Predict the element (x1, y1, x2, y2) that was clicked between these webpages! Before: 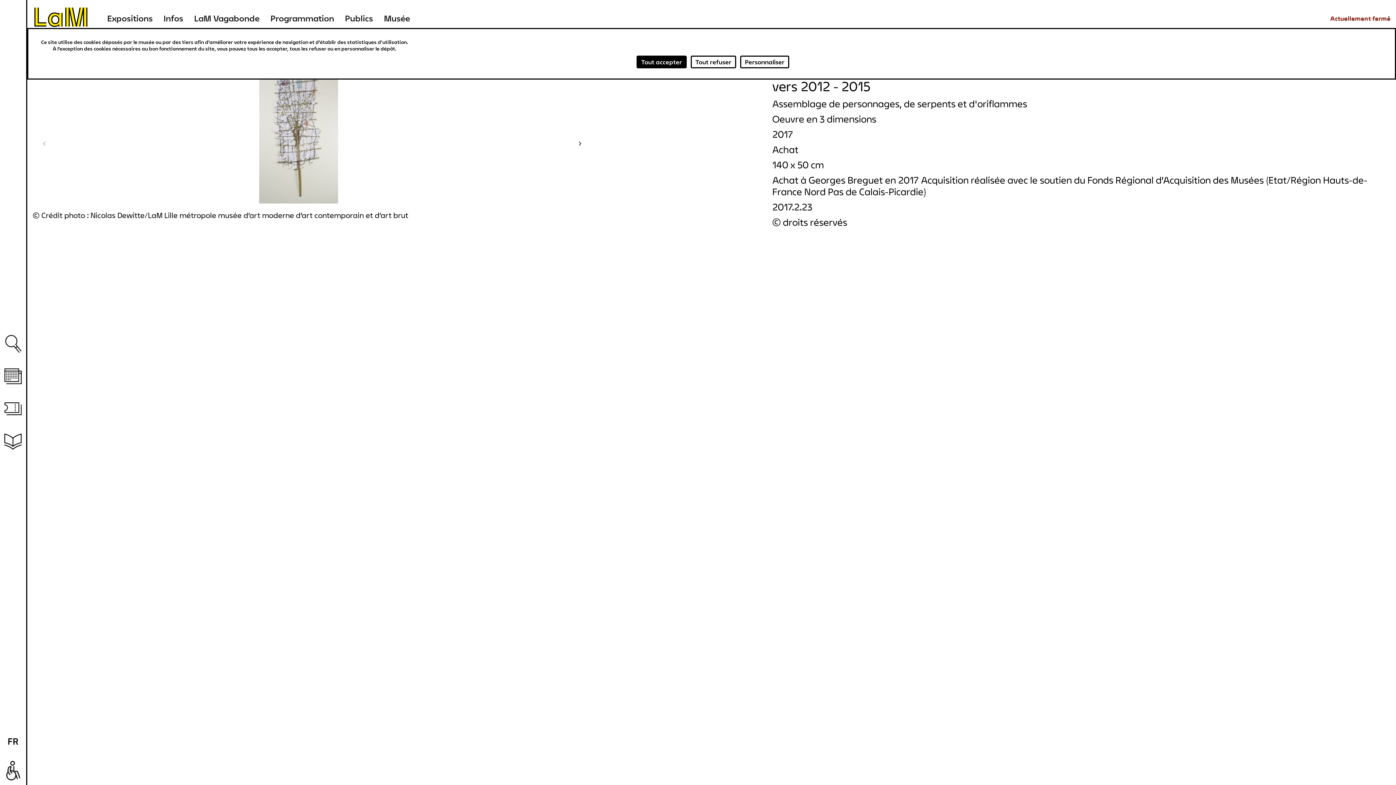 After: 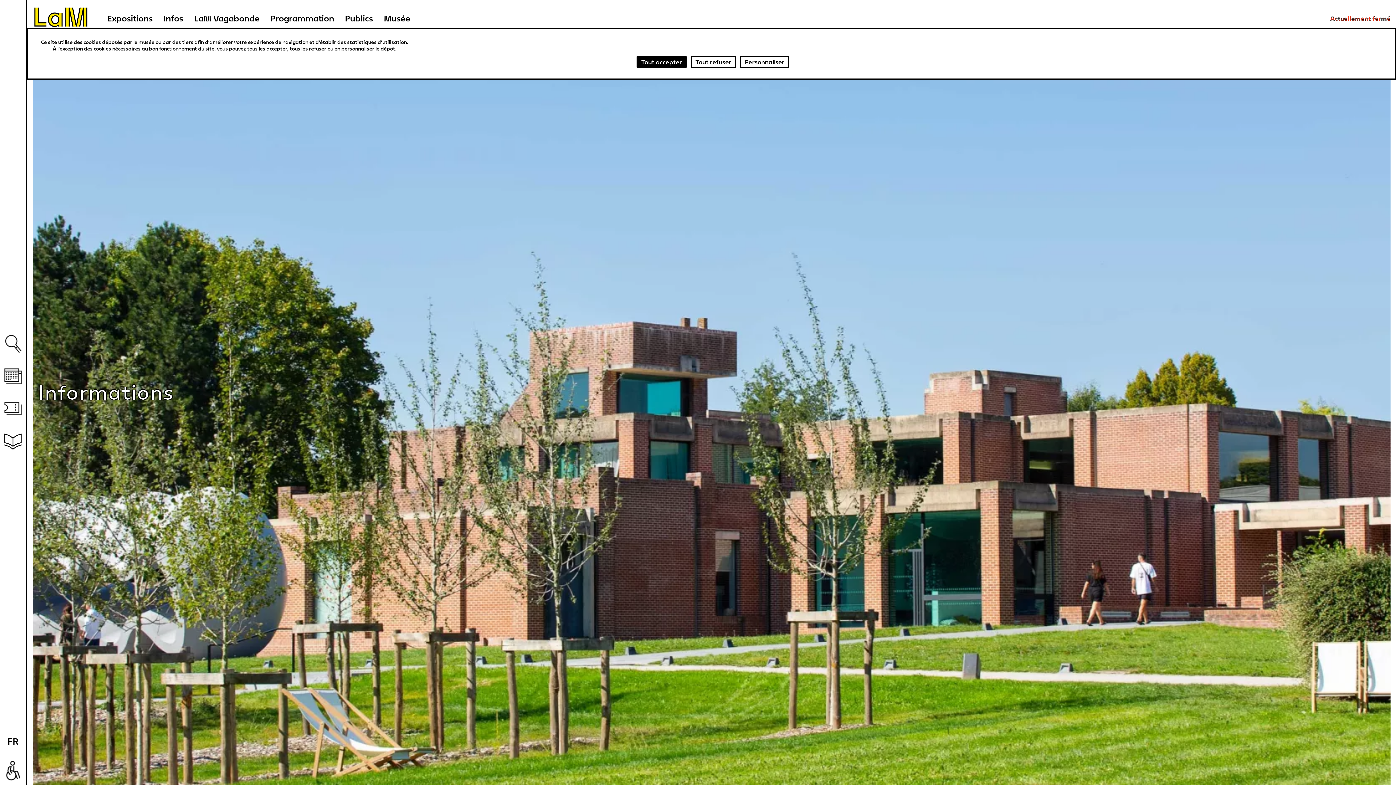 Action: label: Infos bbox: (158, 13, 188, 23)